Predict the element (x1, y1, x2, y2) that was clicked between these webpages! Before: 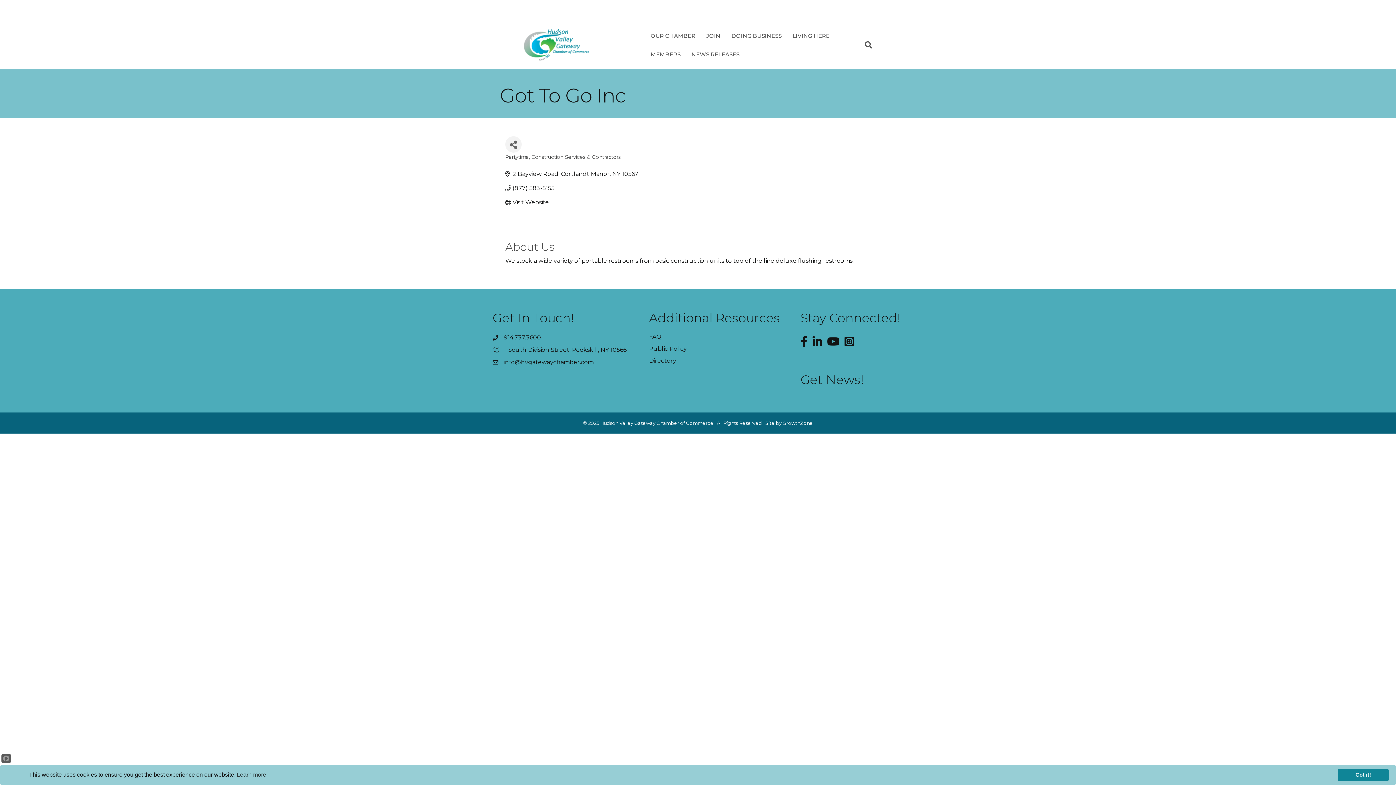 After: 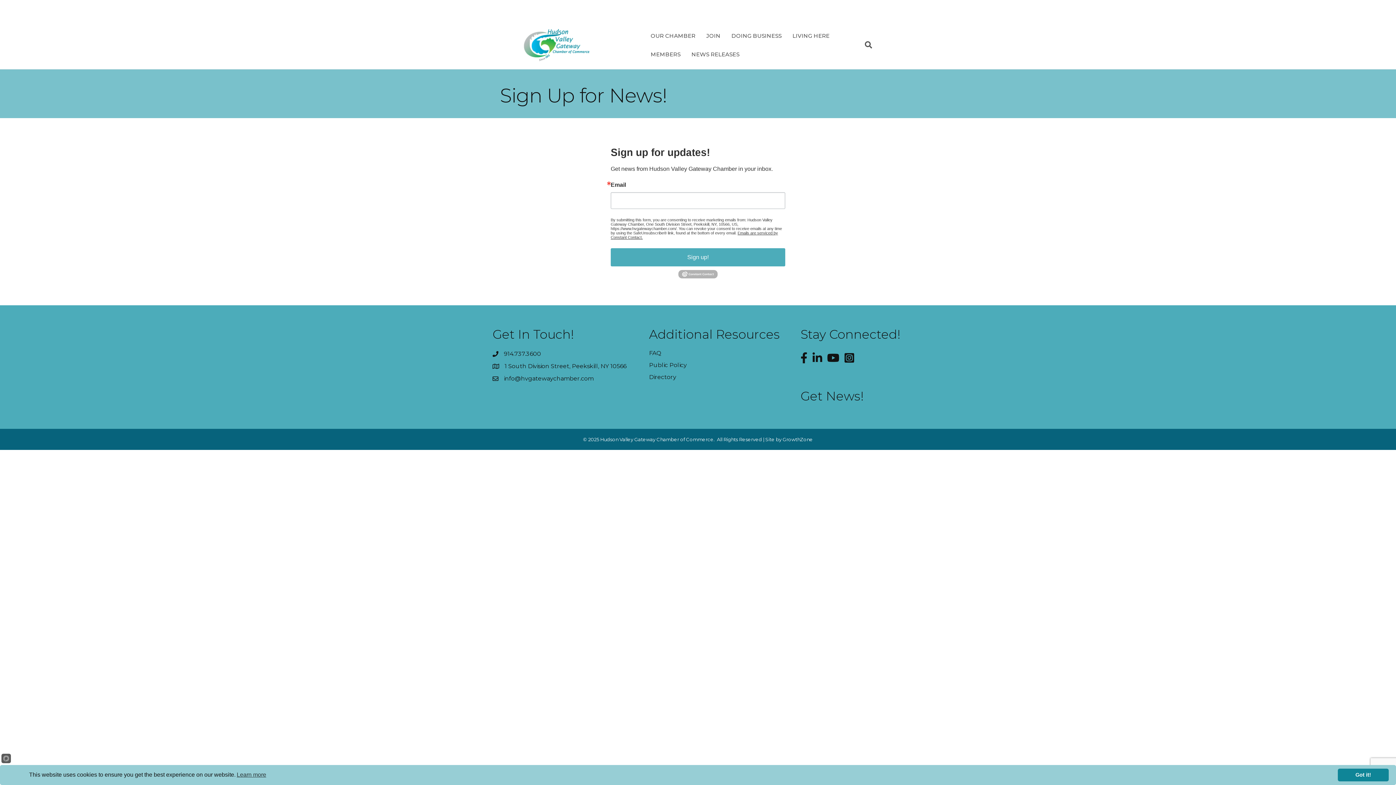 Action: bbox: (800, 372, 864, 387) label: Get News!